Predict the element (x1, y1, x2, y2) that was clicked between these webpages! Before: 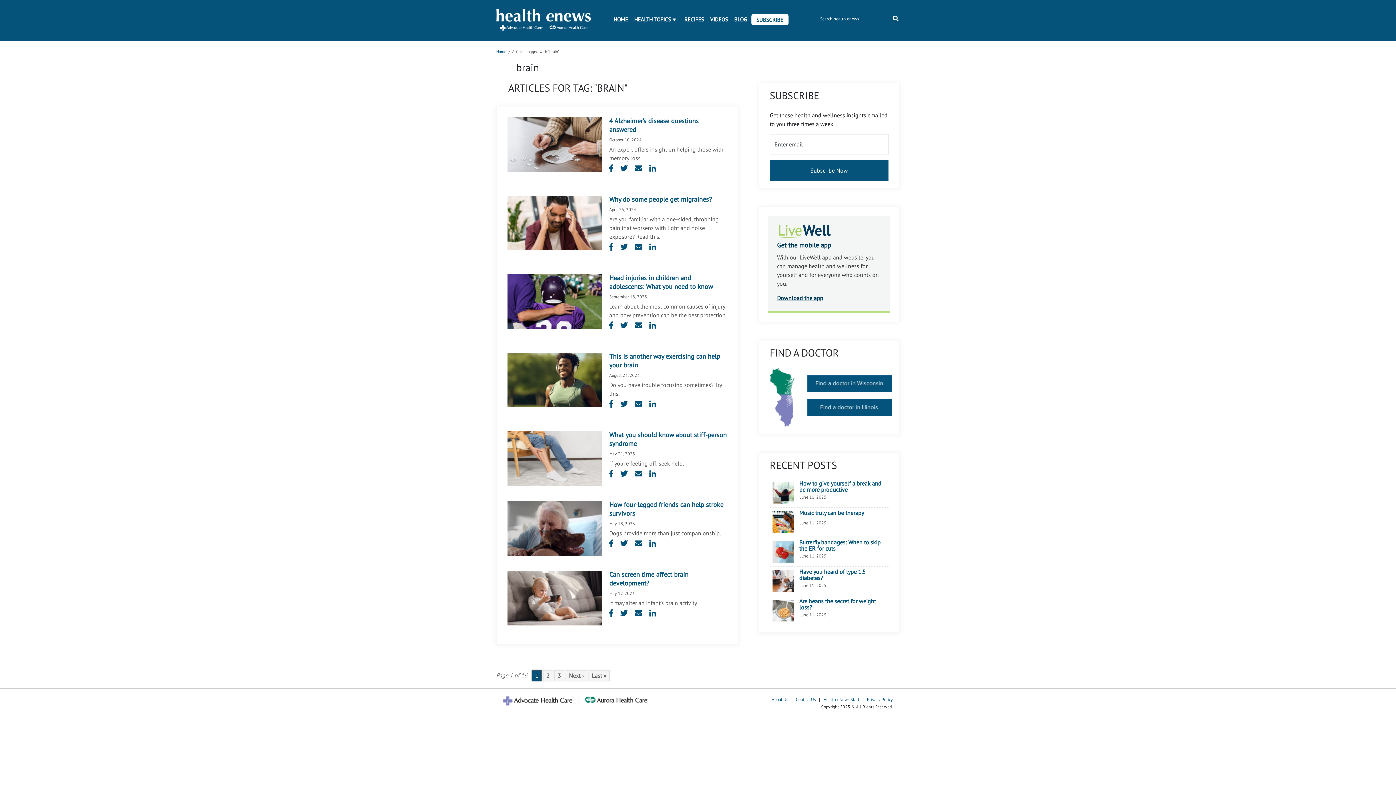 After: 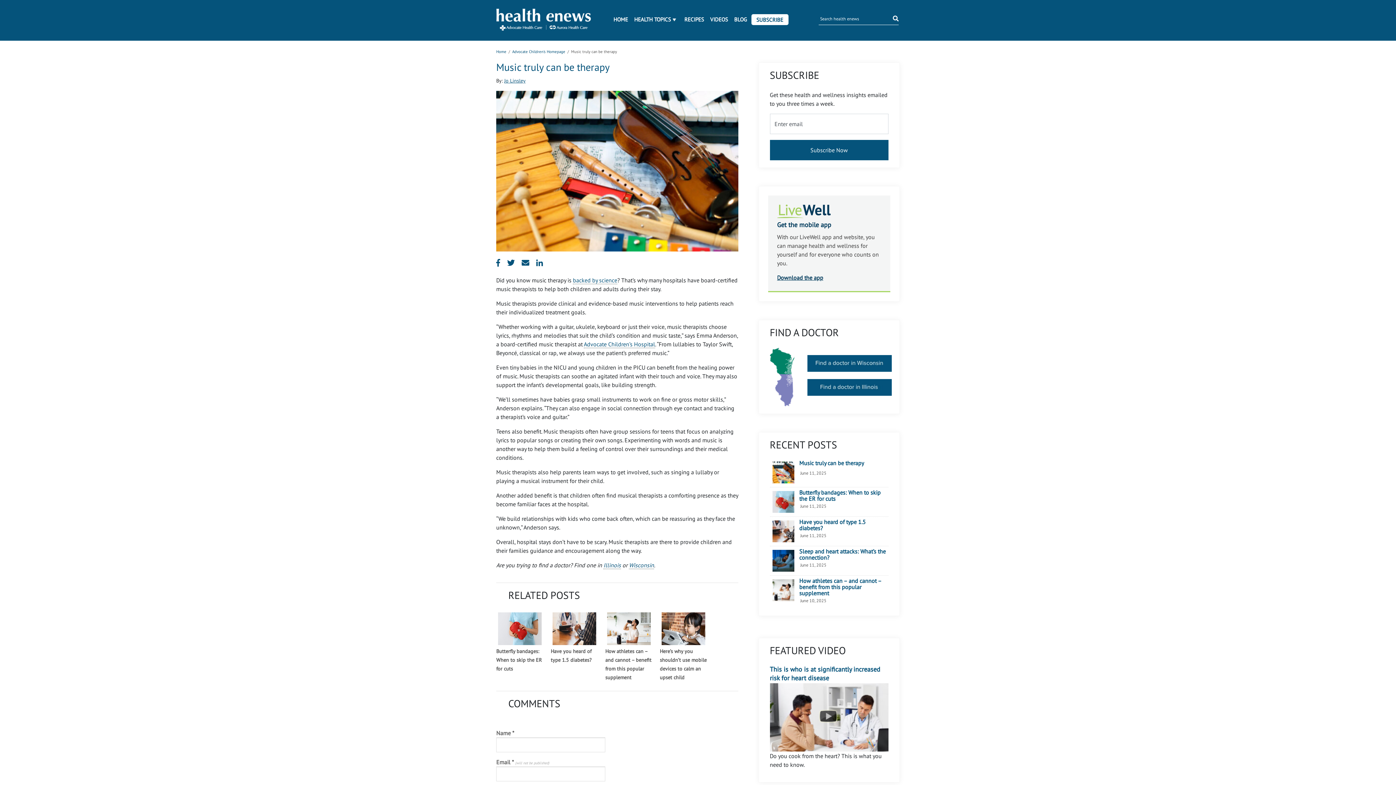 Action: label: Music truly can be therapy bbox: (799, 510, 864, 516)